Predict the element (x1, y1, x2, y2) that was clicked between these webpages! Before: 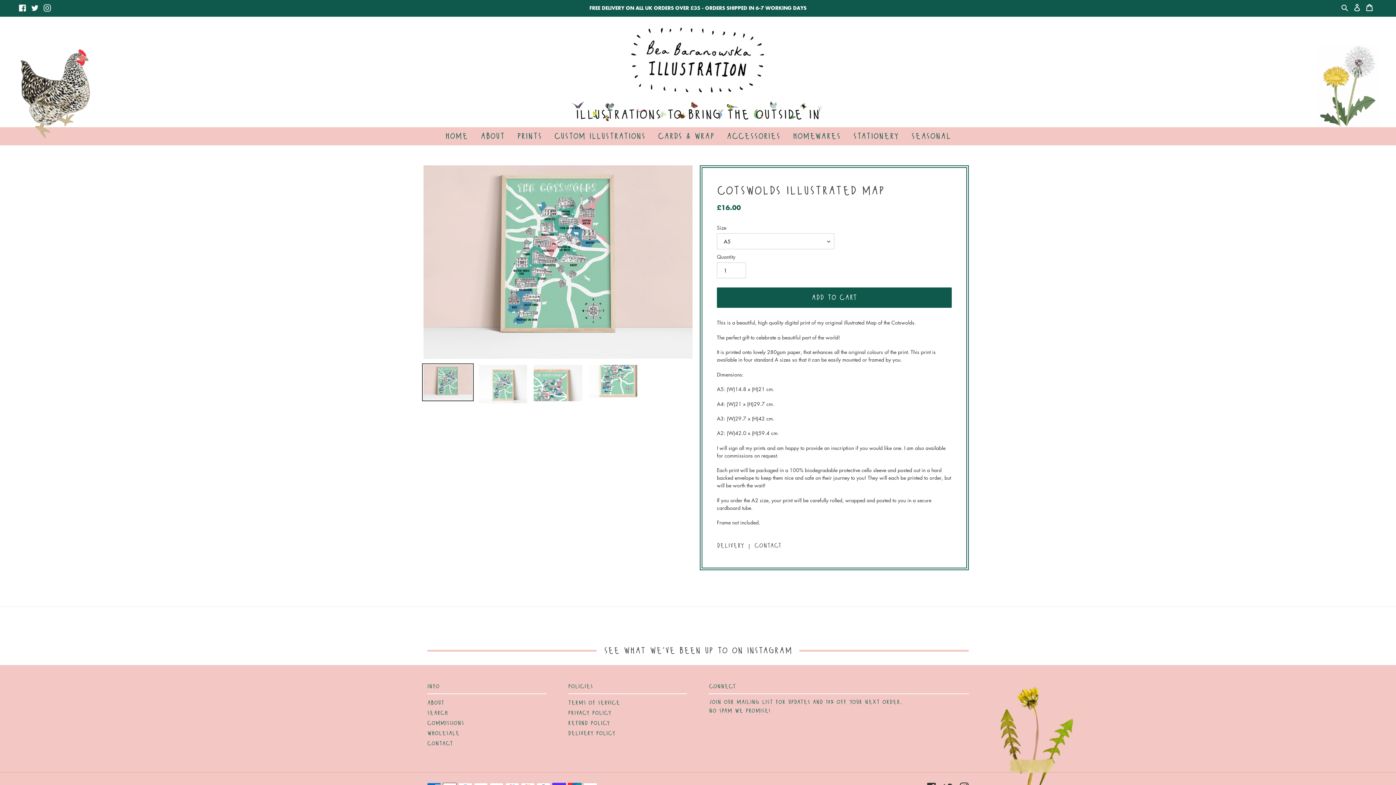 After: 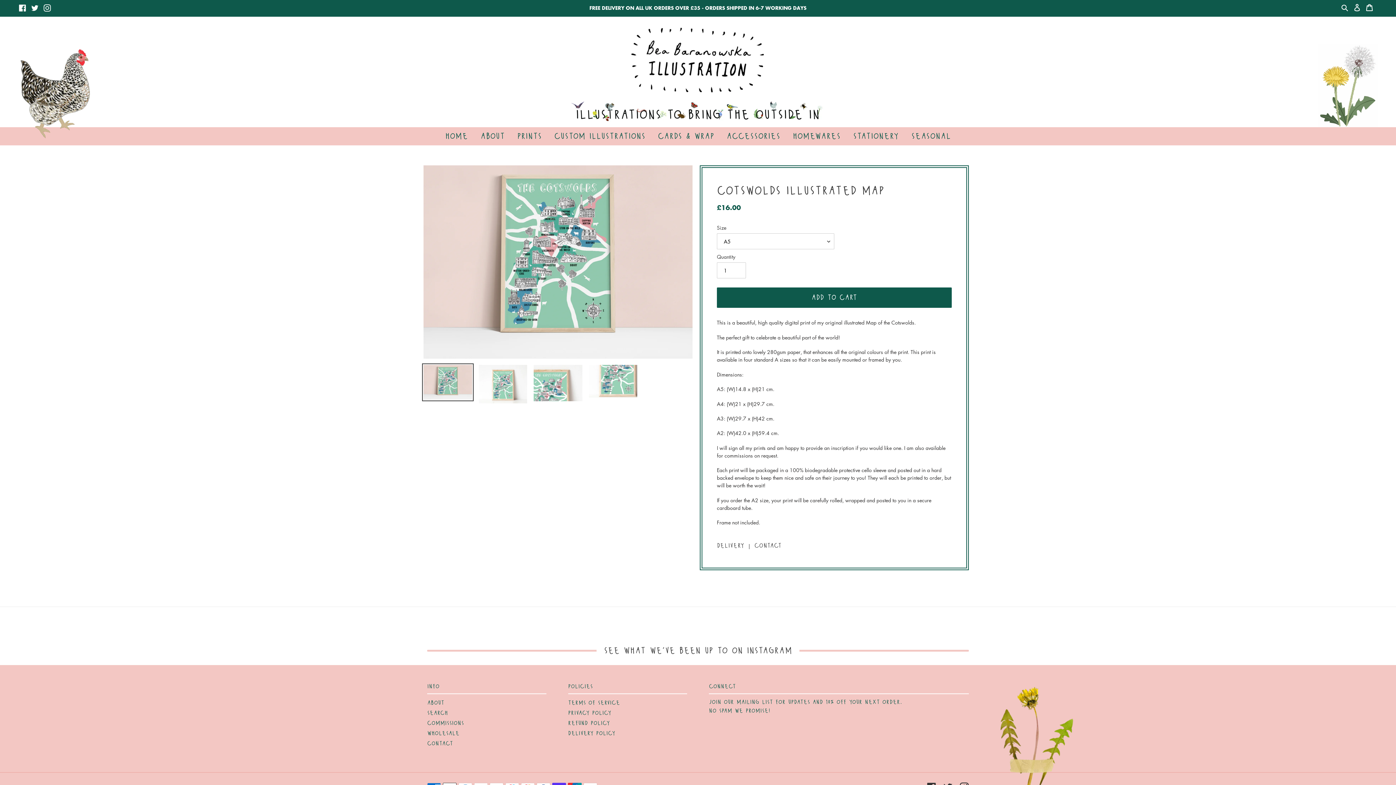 Action: bbox: (43, 3, 50, 11) label: Instagram